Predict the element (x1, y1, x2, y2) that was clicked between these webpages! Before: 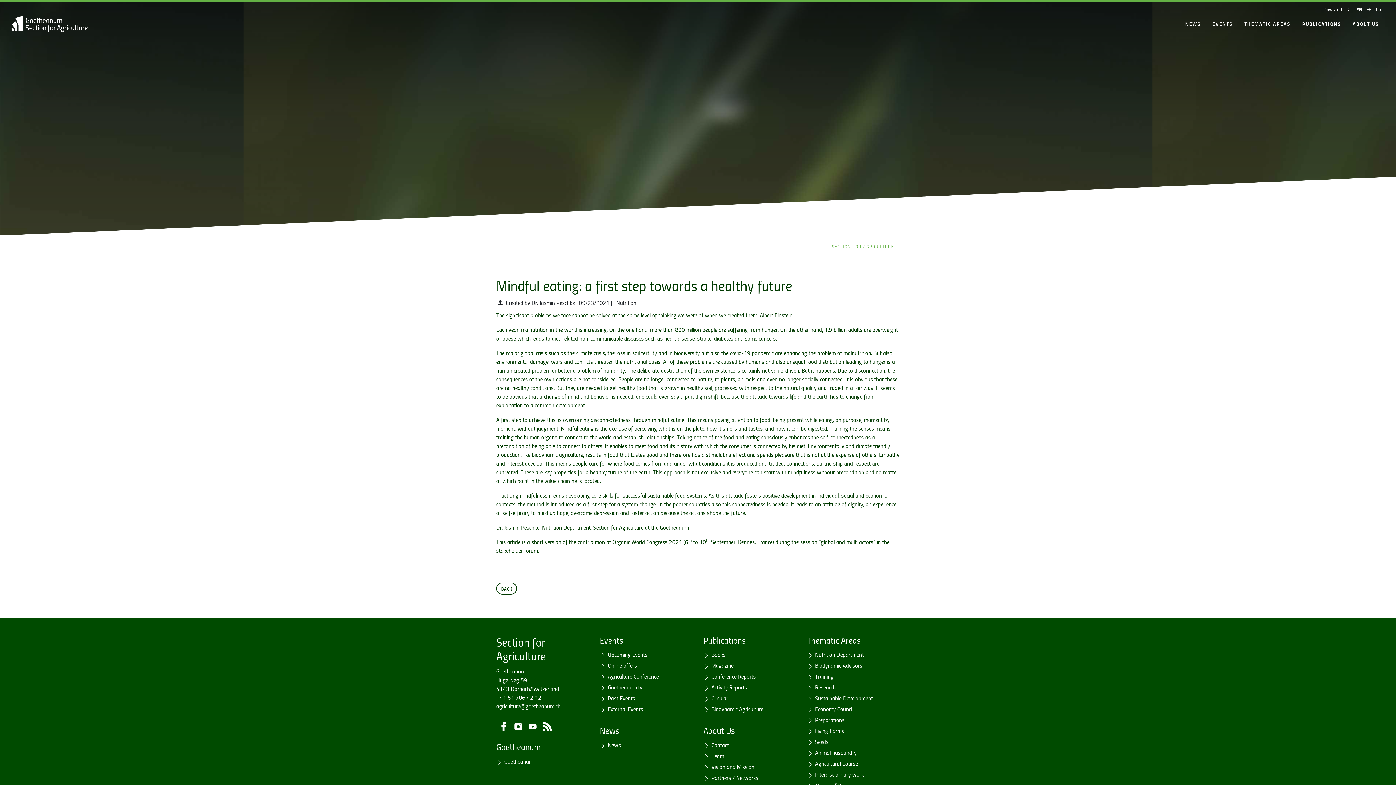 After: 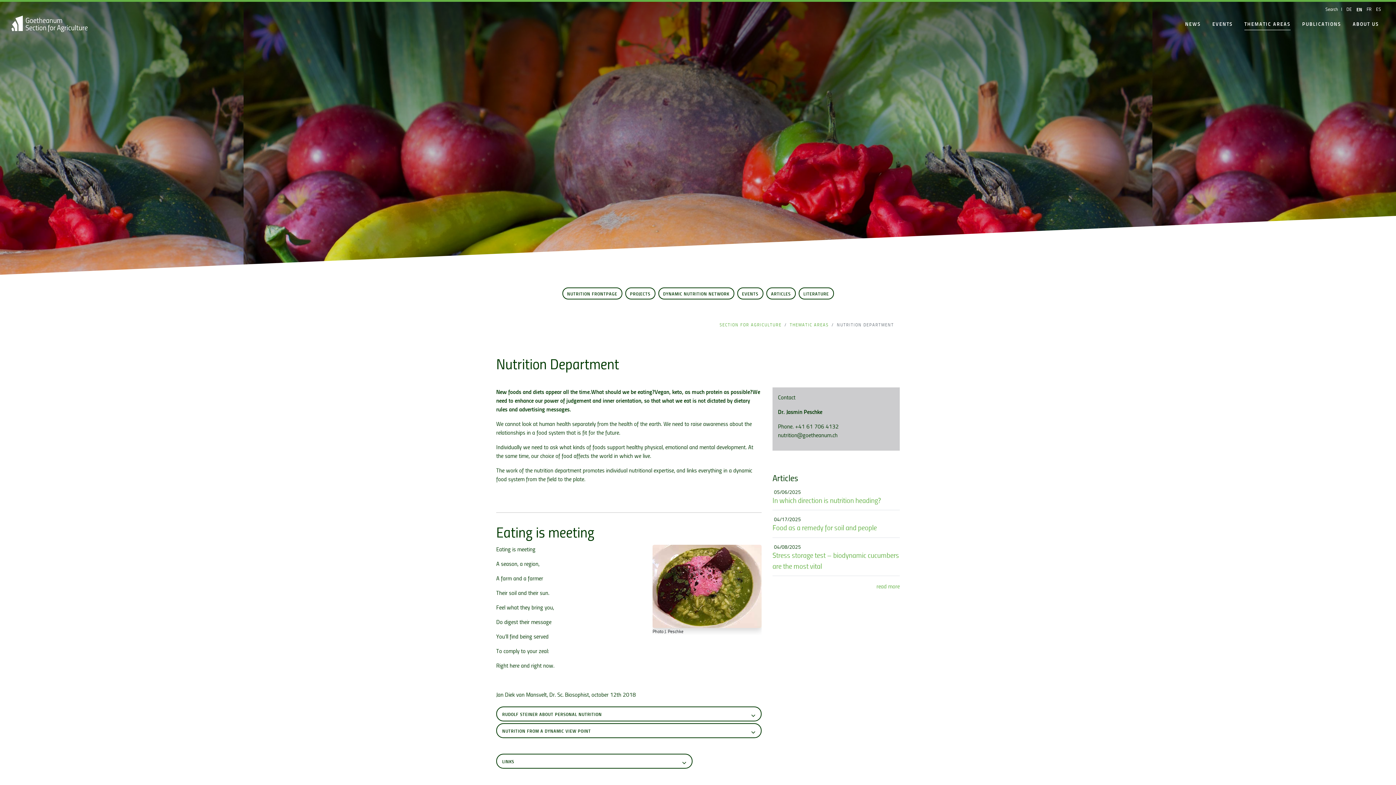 Action: bbox: (807, 649, 900, 660) label: Nutrition Department